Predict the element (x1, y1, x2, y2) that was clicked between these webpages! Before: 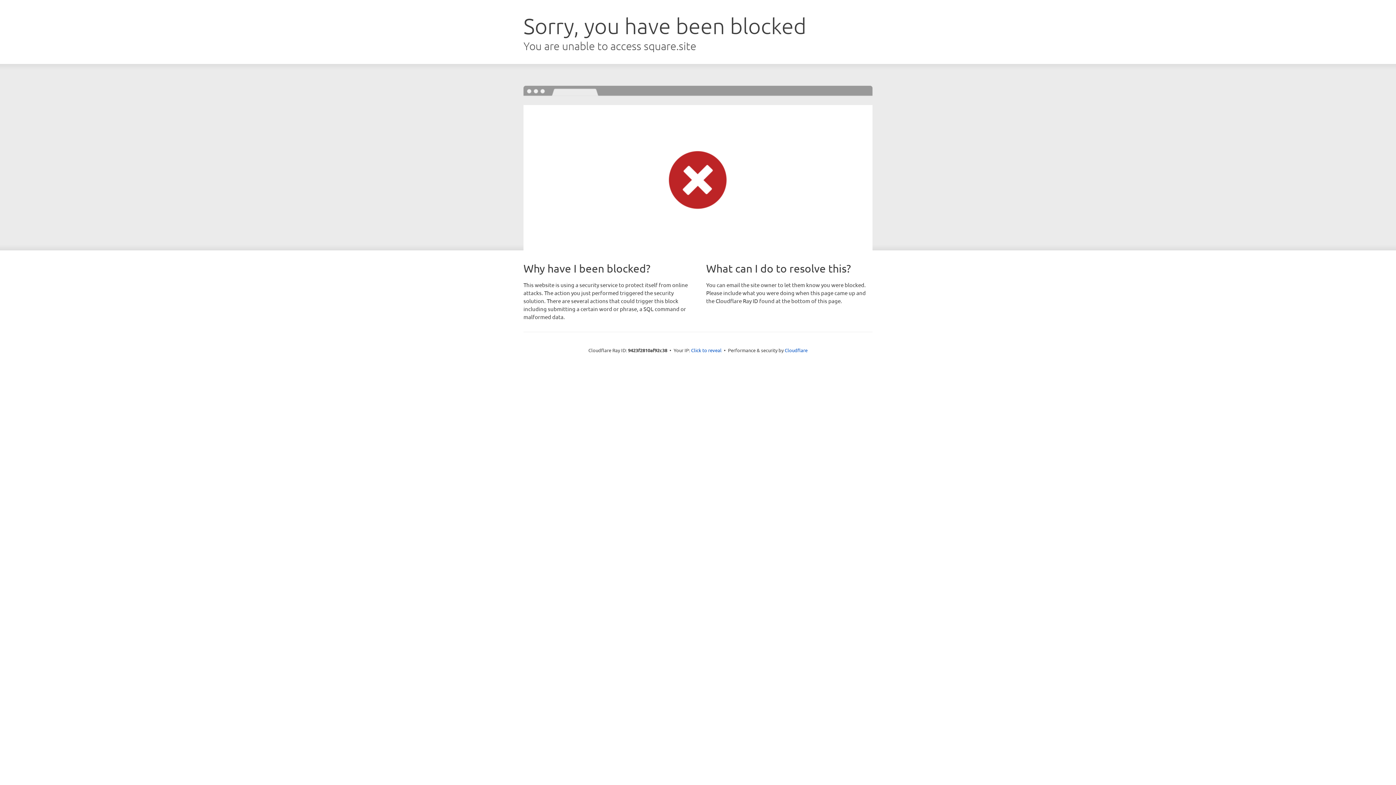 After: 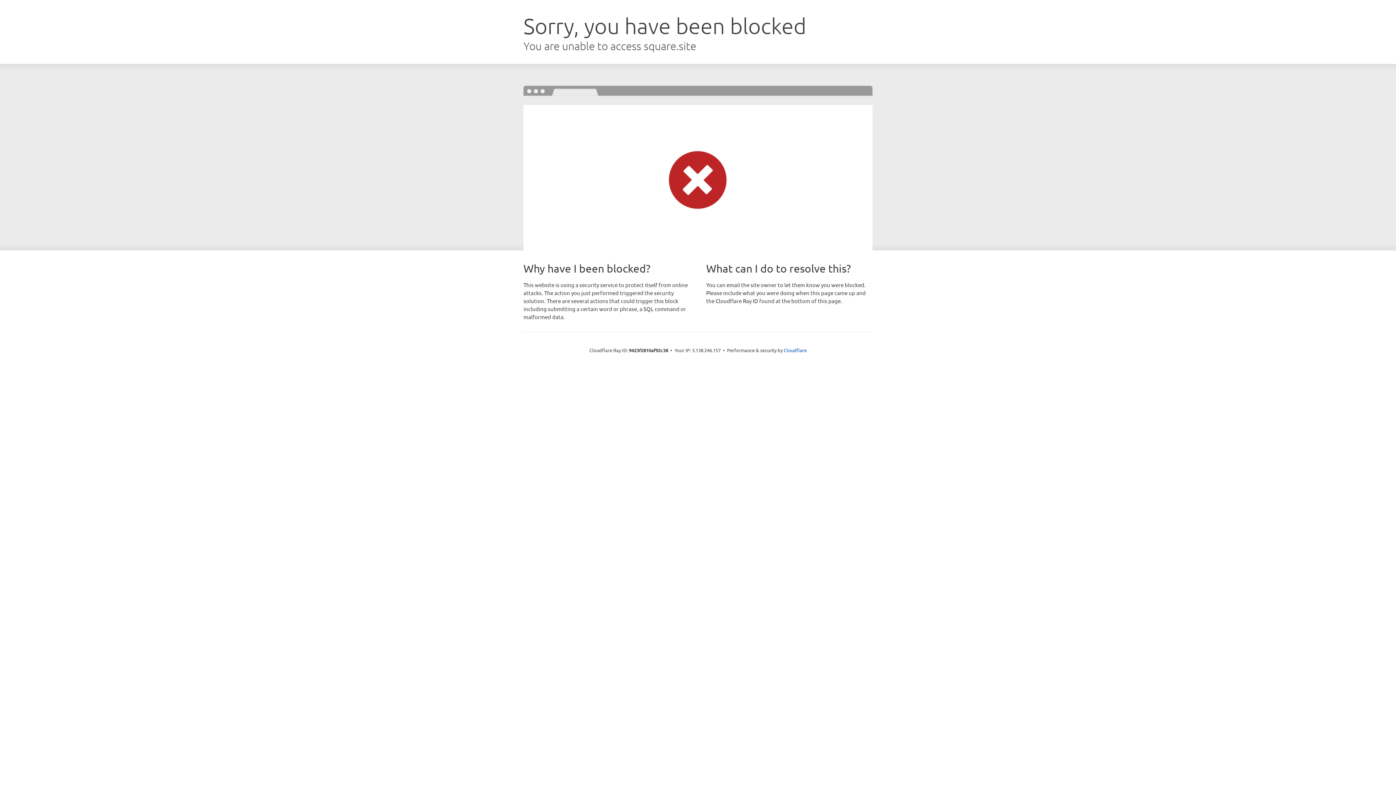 Action: bbox: (691, 346, 721, 353) label: Click to reveal